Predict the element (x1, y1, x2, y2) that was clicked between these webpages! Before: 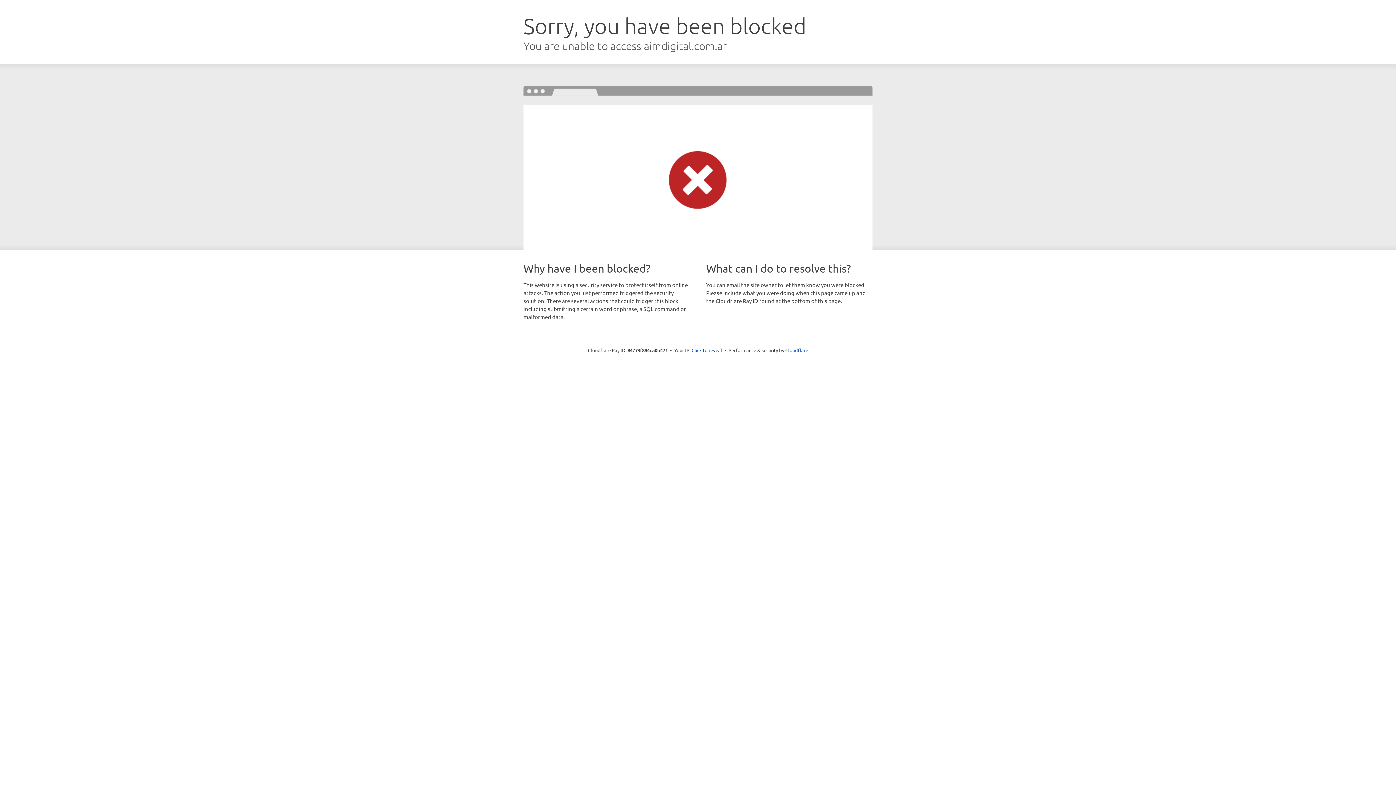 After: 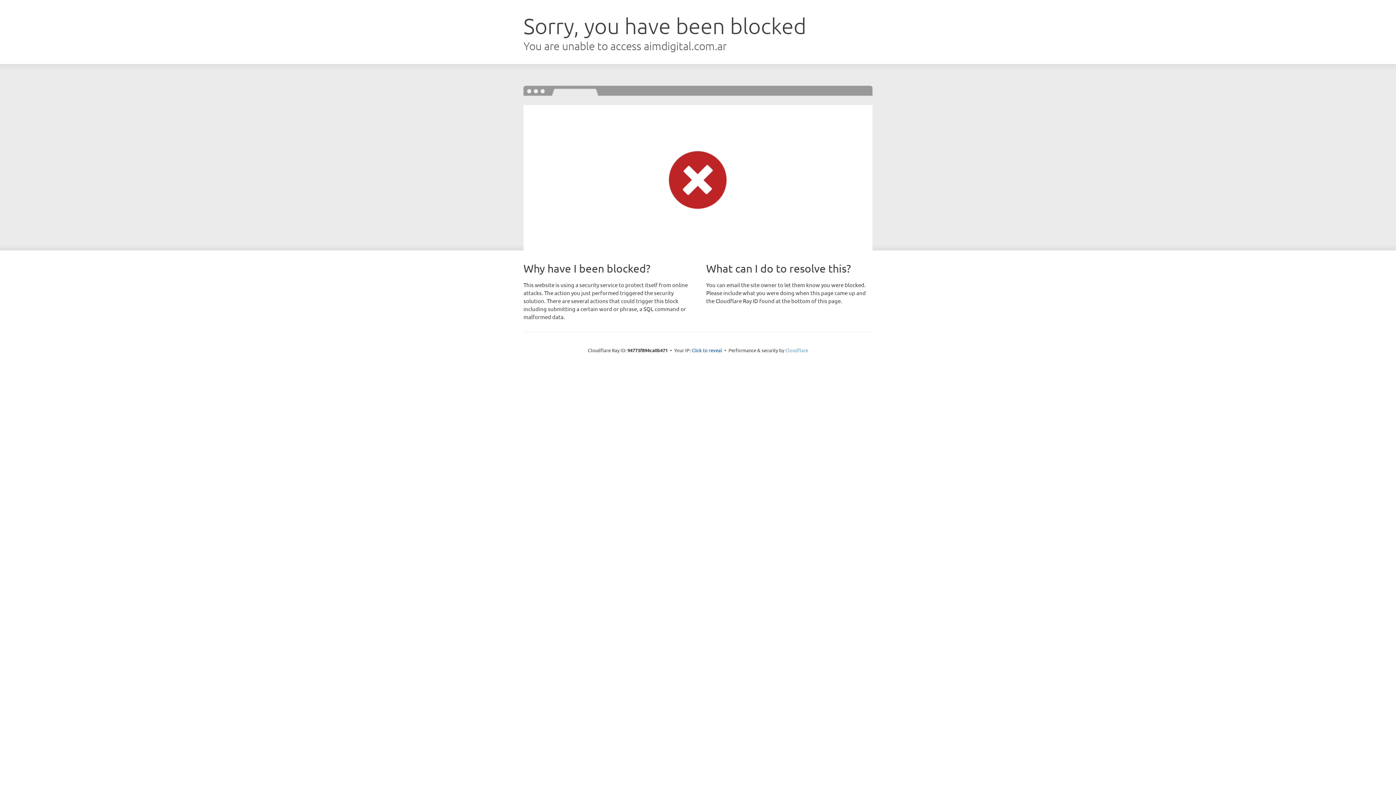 Action: label: Cloudflare bbox: (785, 347, 808, 353)